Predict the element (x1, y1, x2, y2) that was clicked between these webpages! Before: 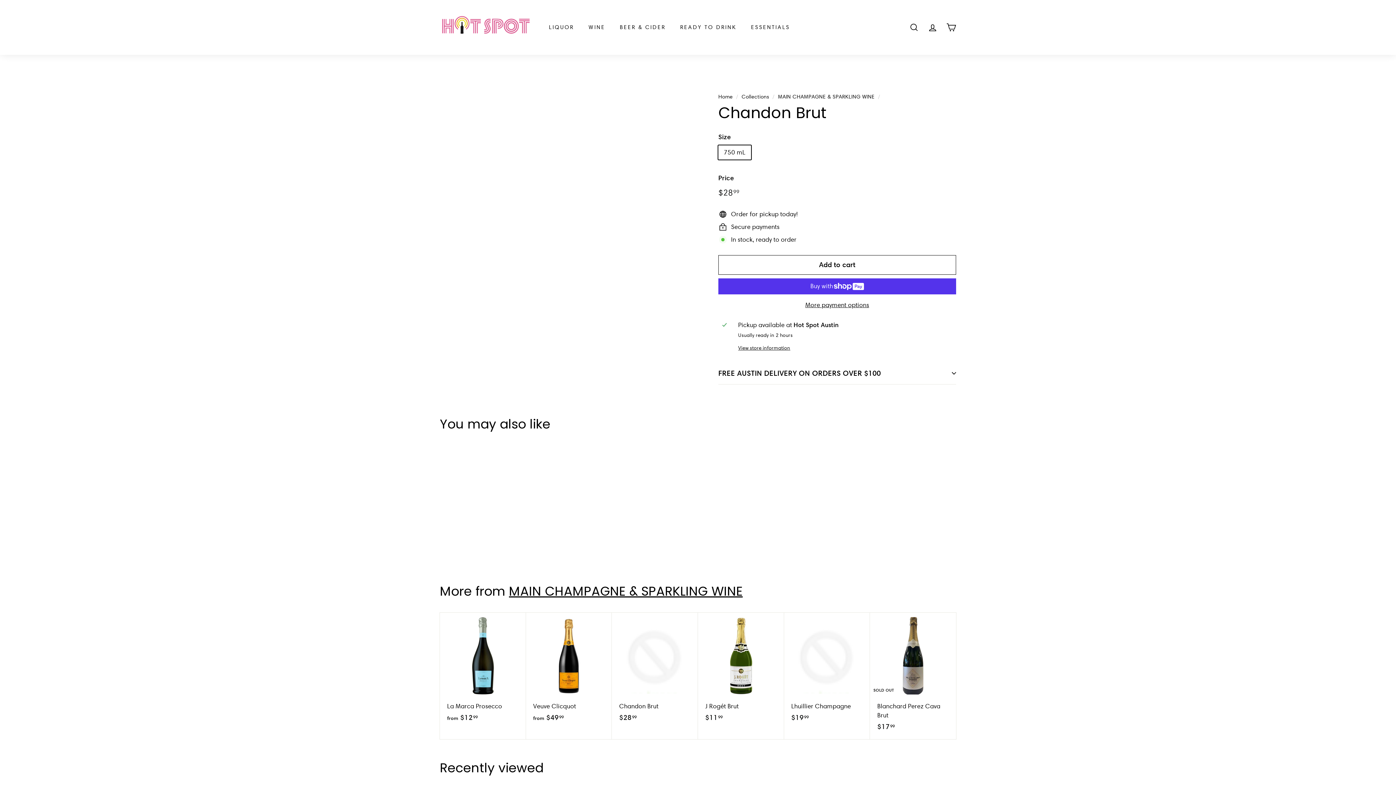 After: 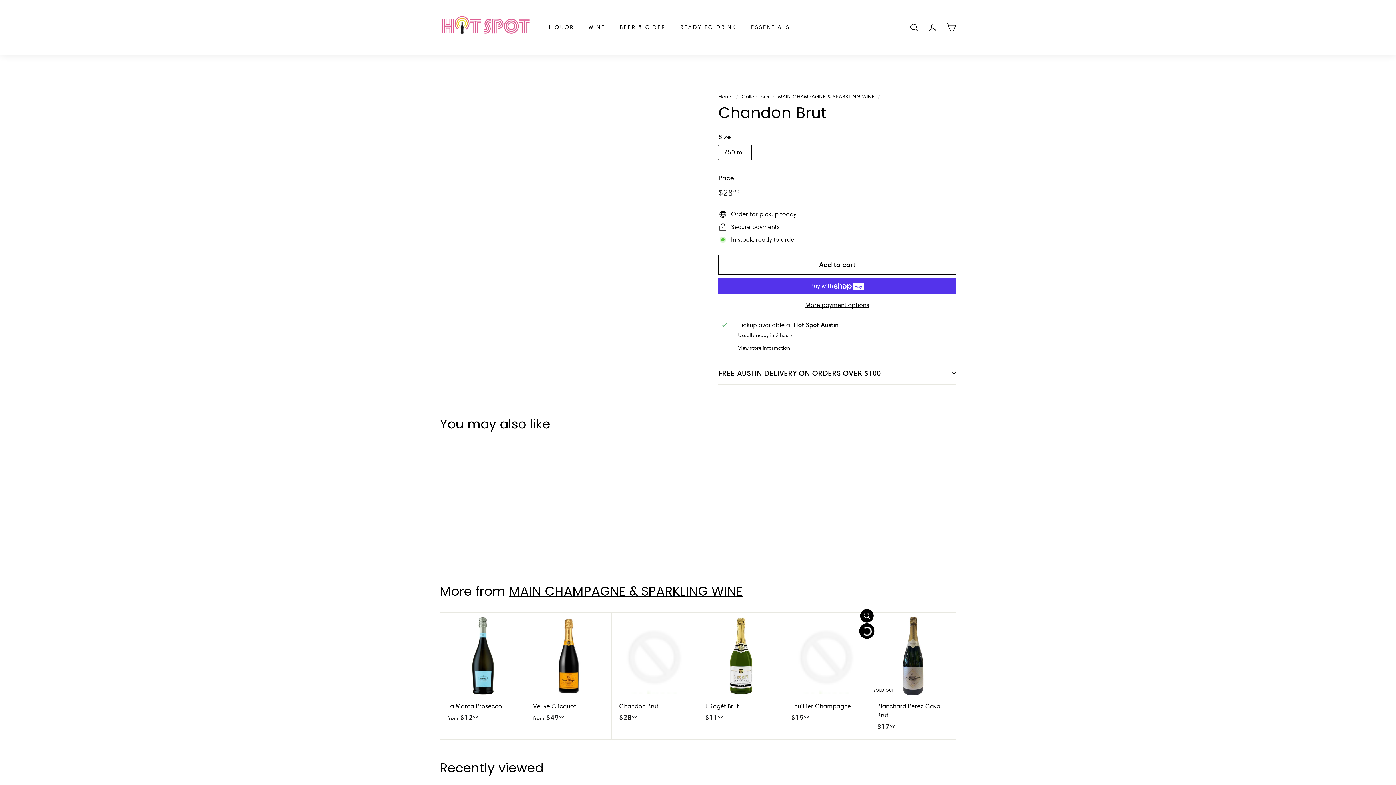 Action: label: Add to cart bbox: (860, 626, 873, 640)